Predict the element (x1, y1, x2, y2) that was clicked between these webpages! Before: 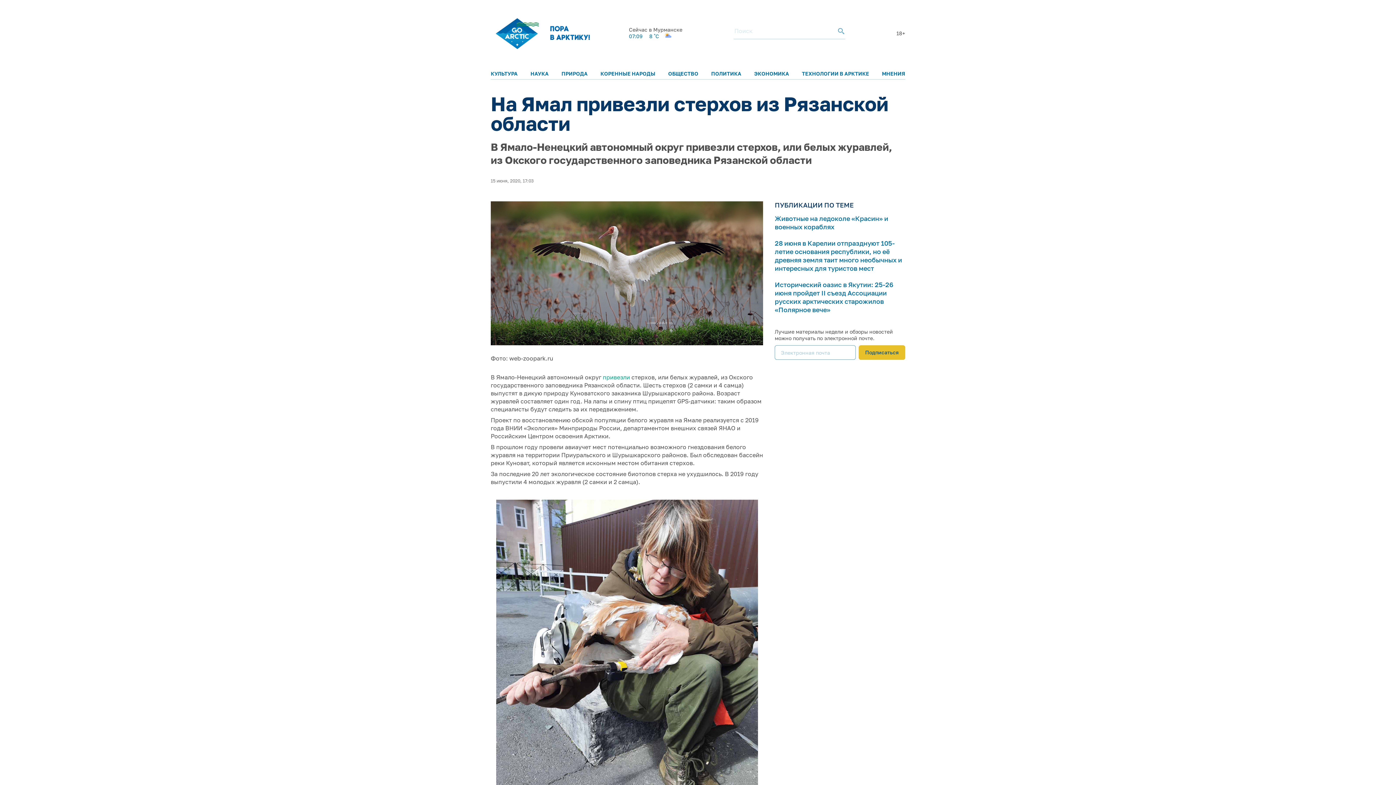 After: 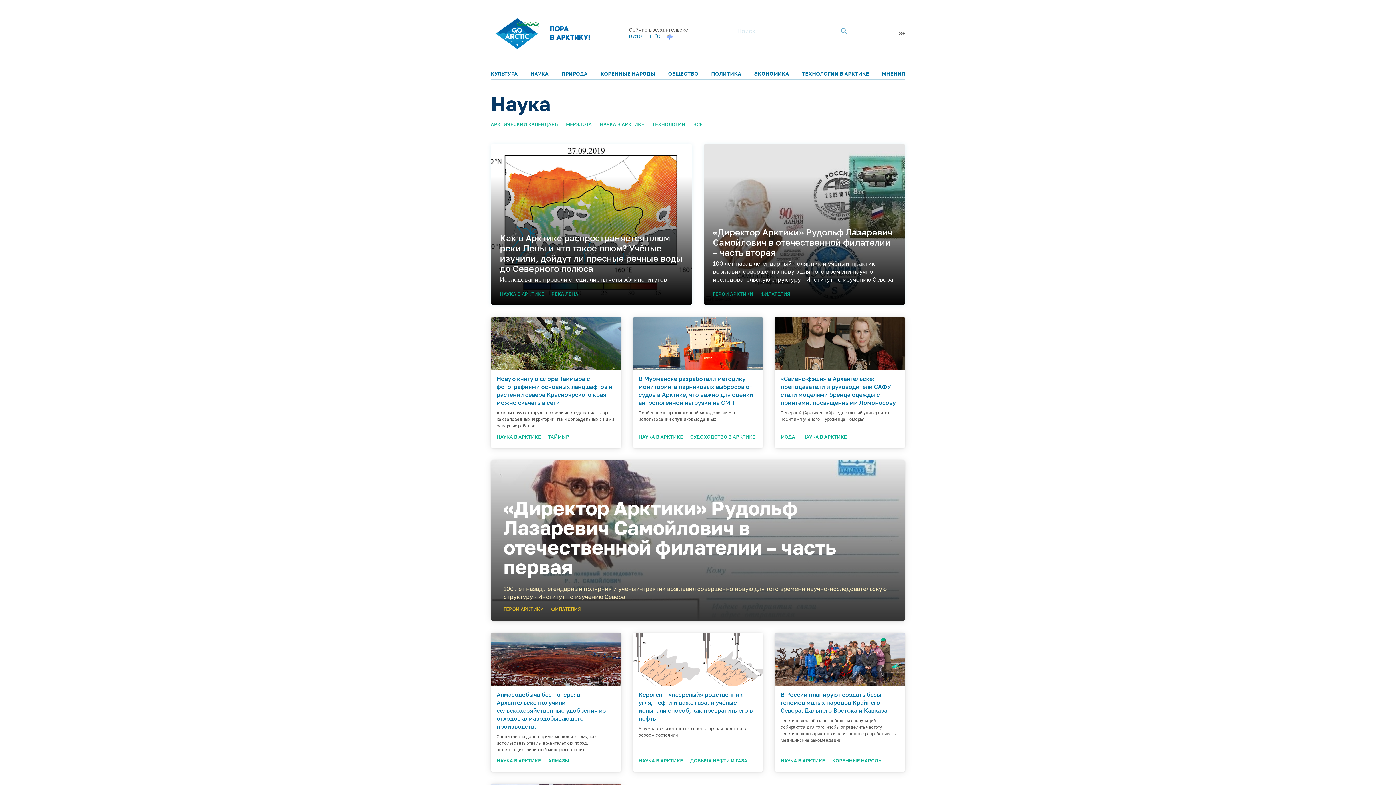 Action: bbox: (530, 70, 548, 76) label: НАУКА